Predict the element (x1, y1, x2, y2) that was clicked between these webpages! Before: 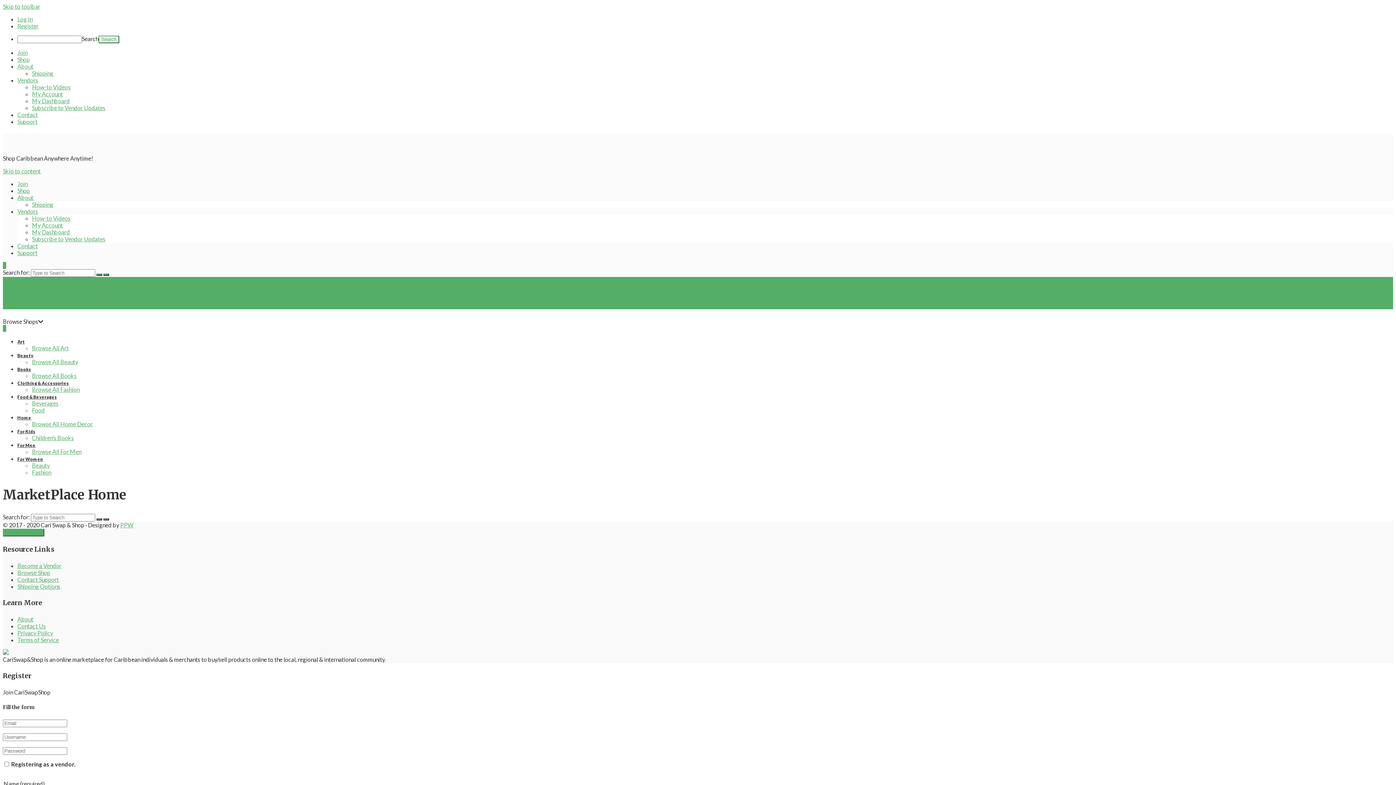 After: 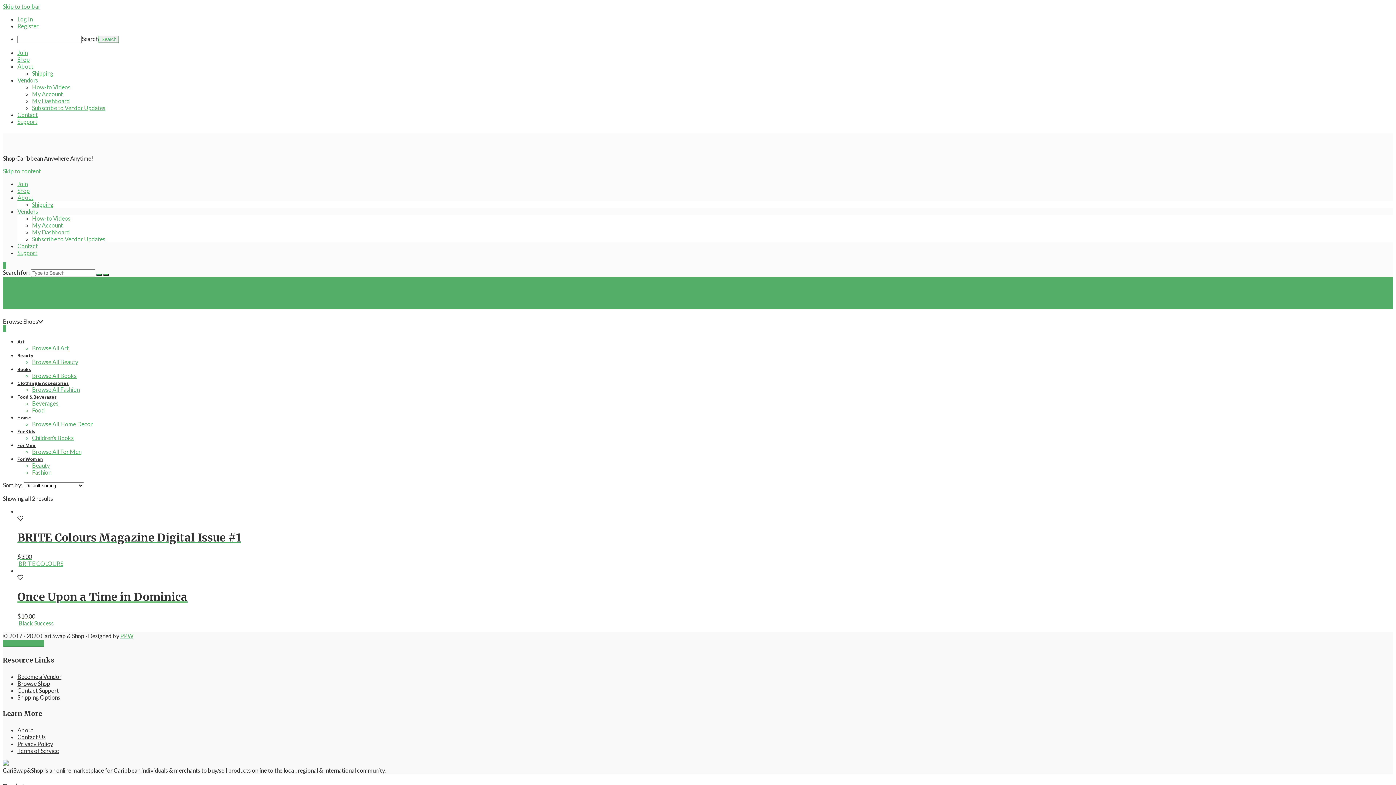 Action: label: For Kids bbox: (17, 428, 35, 434)